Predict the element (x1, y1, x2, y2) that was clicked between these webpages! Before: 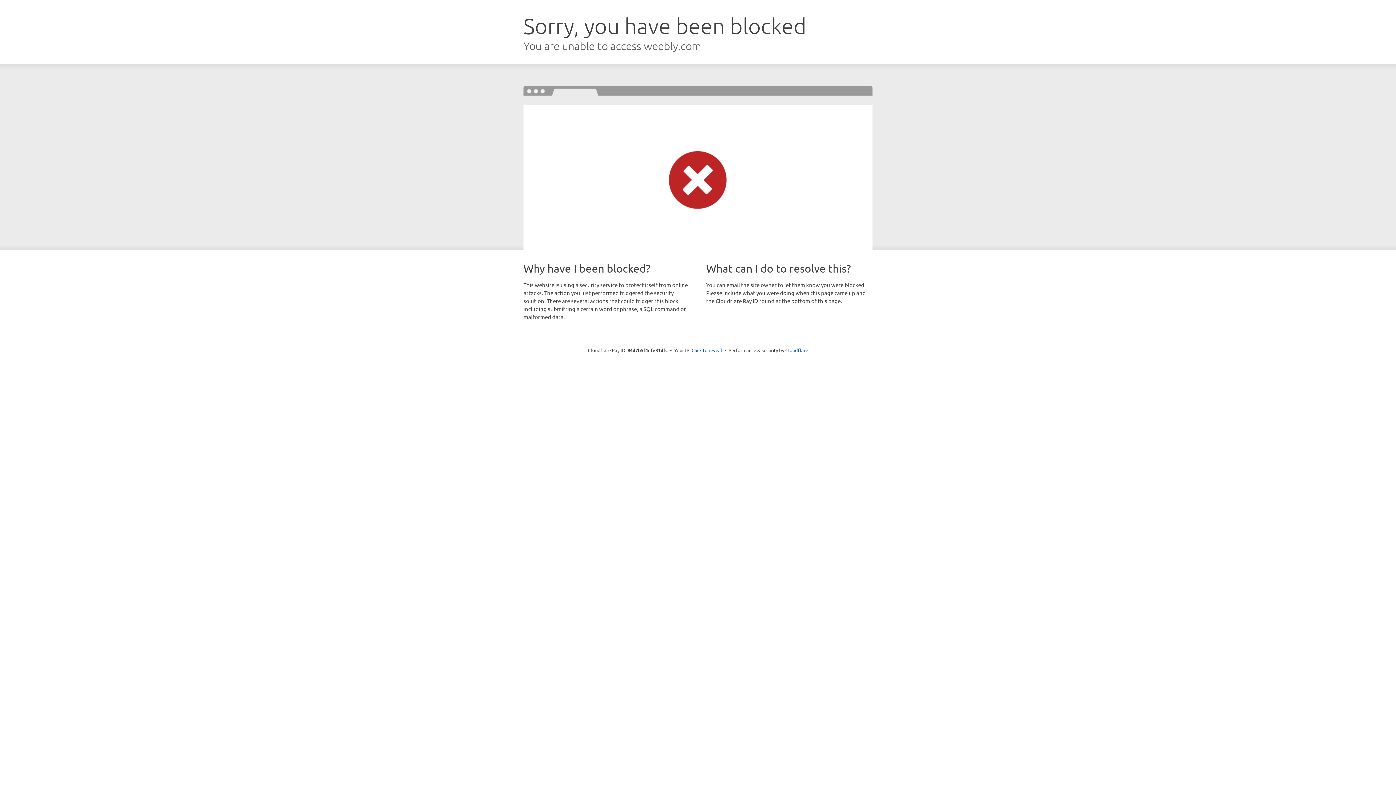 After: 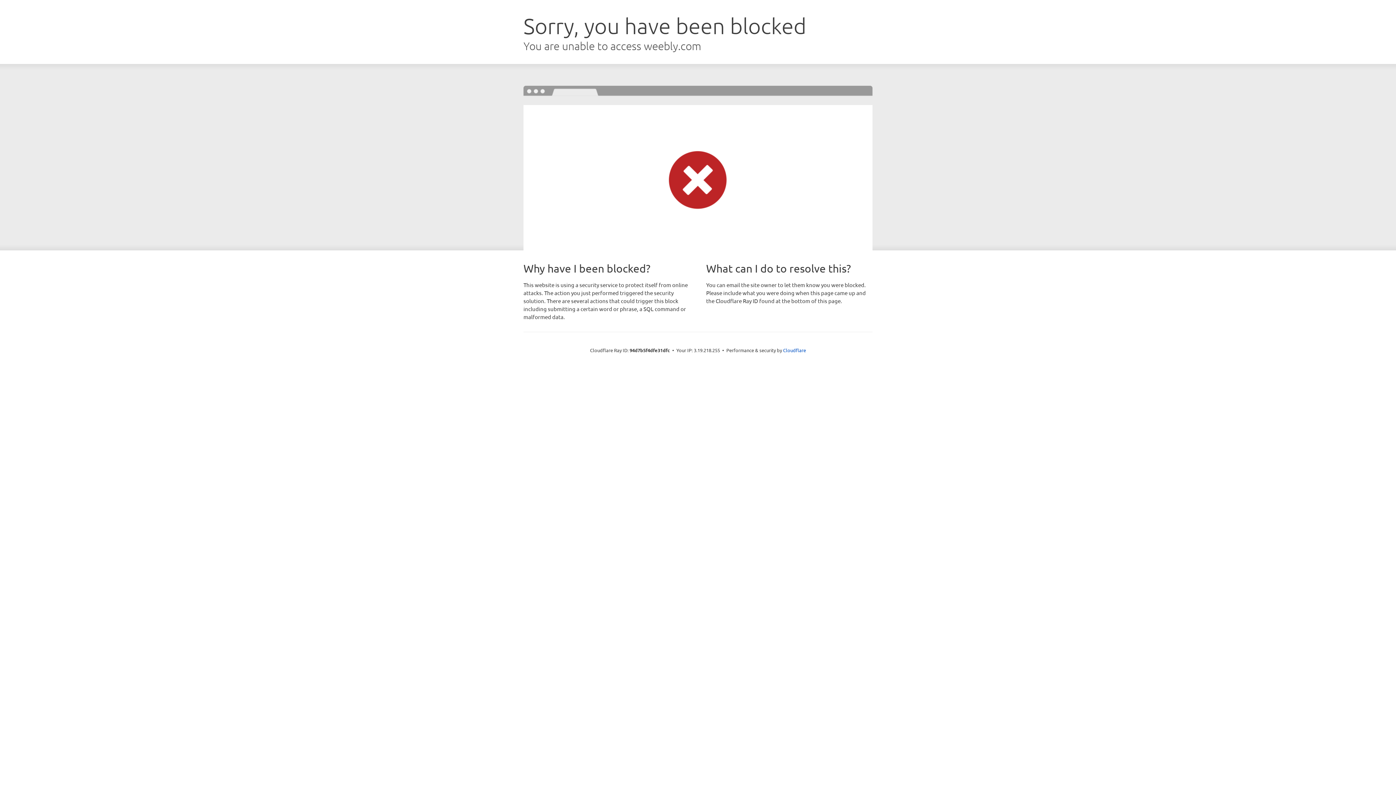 Action: bbox: (691, 346, 722, 353) label: Click to reveal